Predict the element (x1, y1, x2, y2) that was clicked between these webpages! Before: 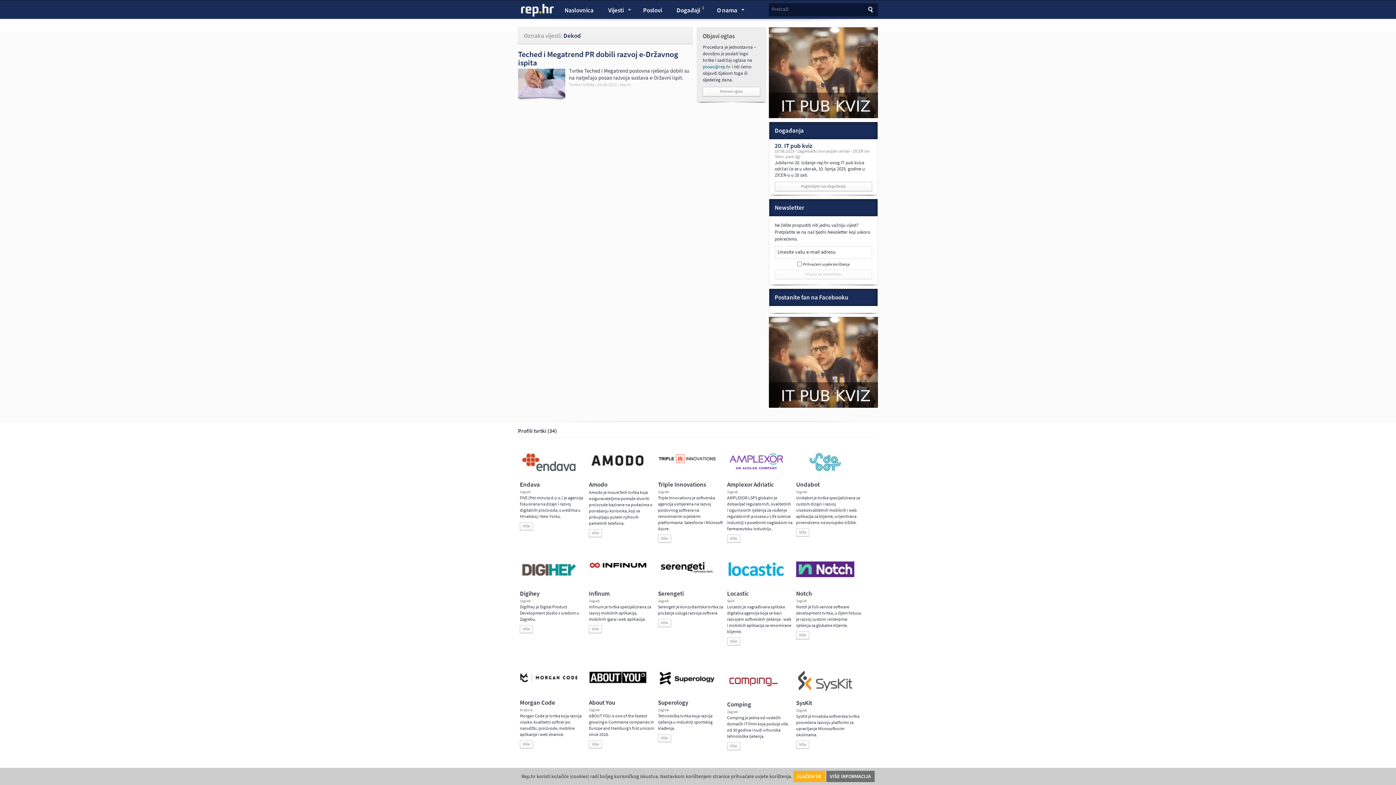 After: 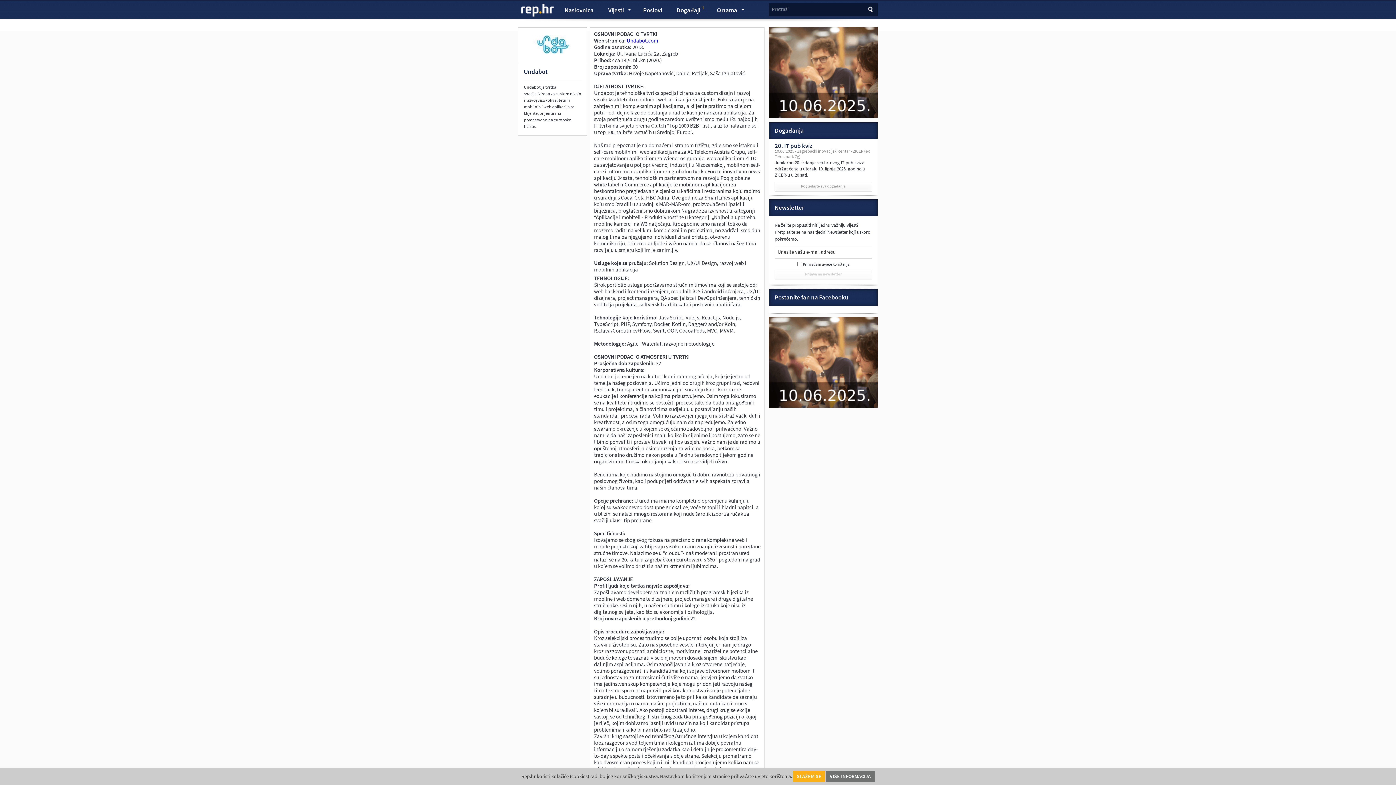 Action: label: Undabot bbox: (796, 480, 820, 489)